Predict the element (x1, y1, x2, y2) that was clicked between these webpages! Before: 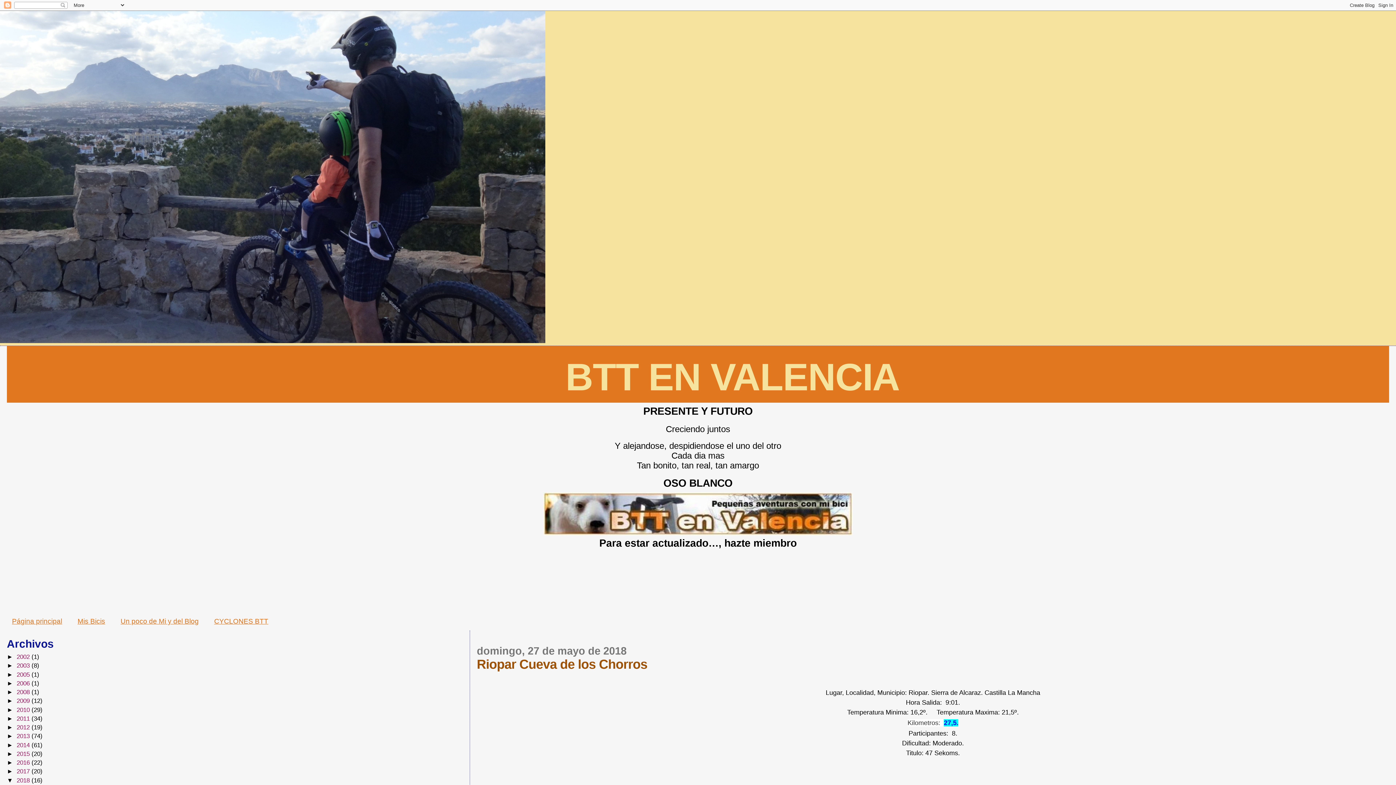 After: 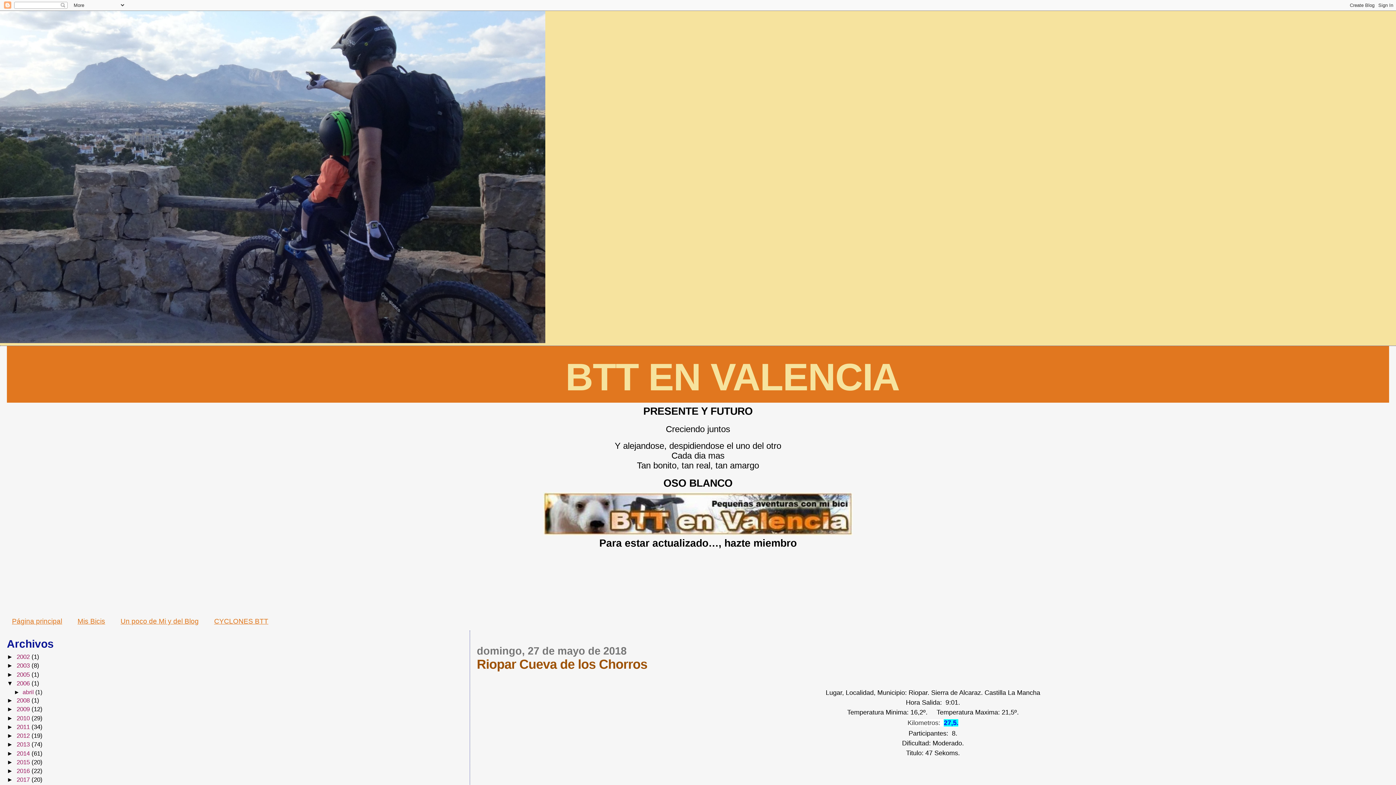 Action: bbox: (6, 680, 16, 687) label: ►  